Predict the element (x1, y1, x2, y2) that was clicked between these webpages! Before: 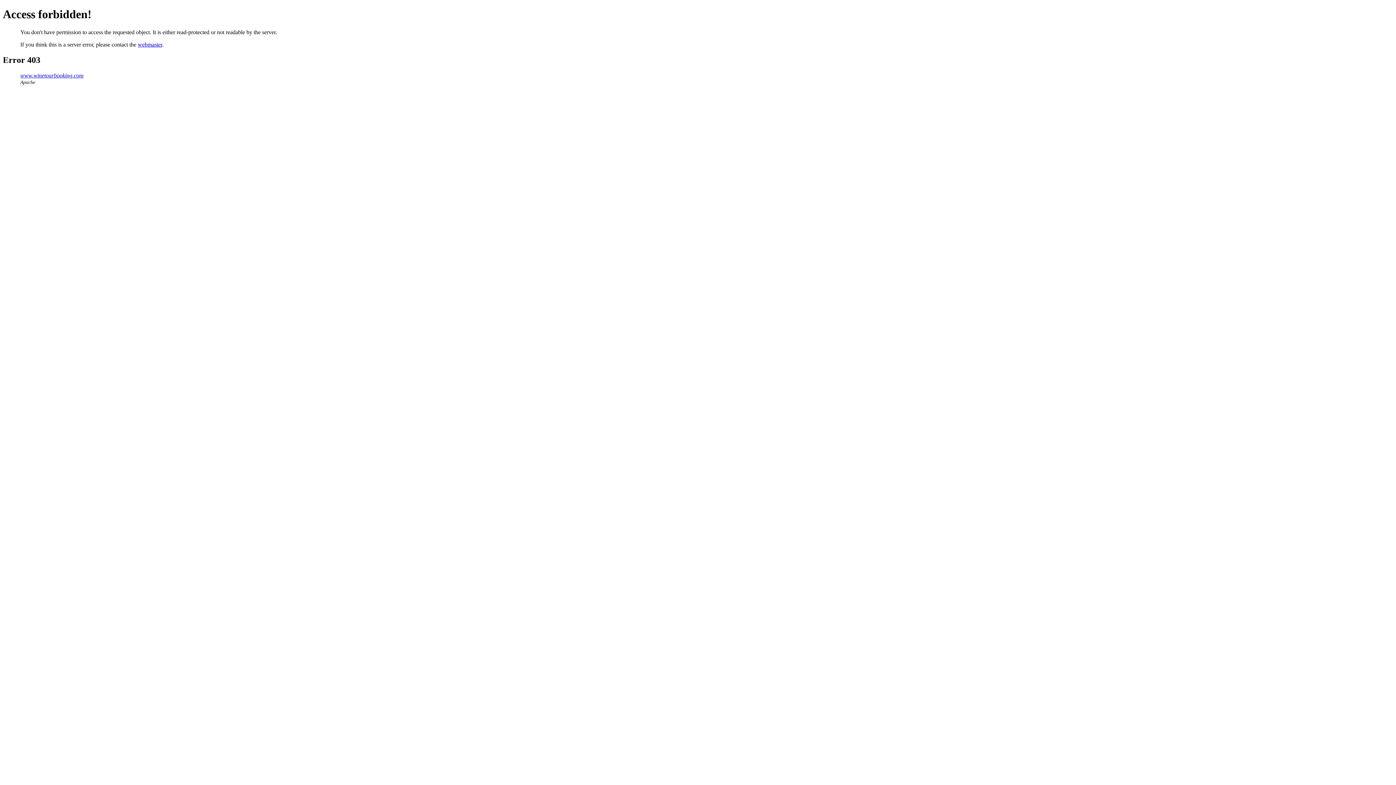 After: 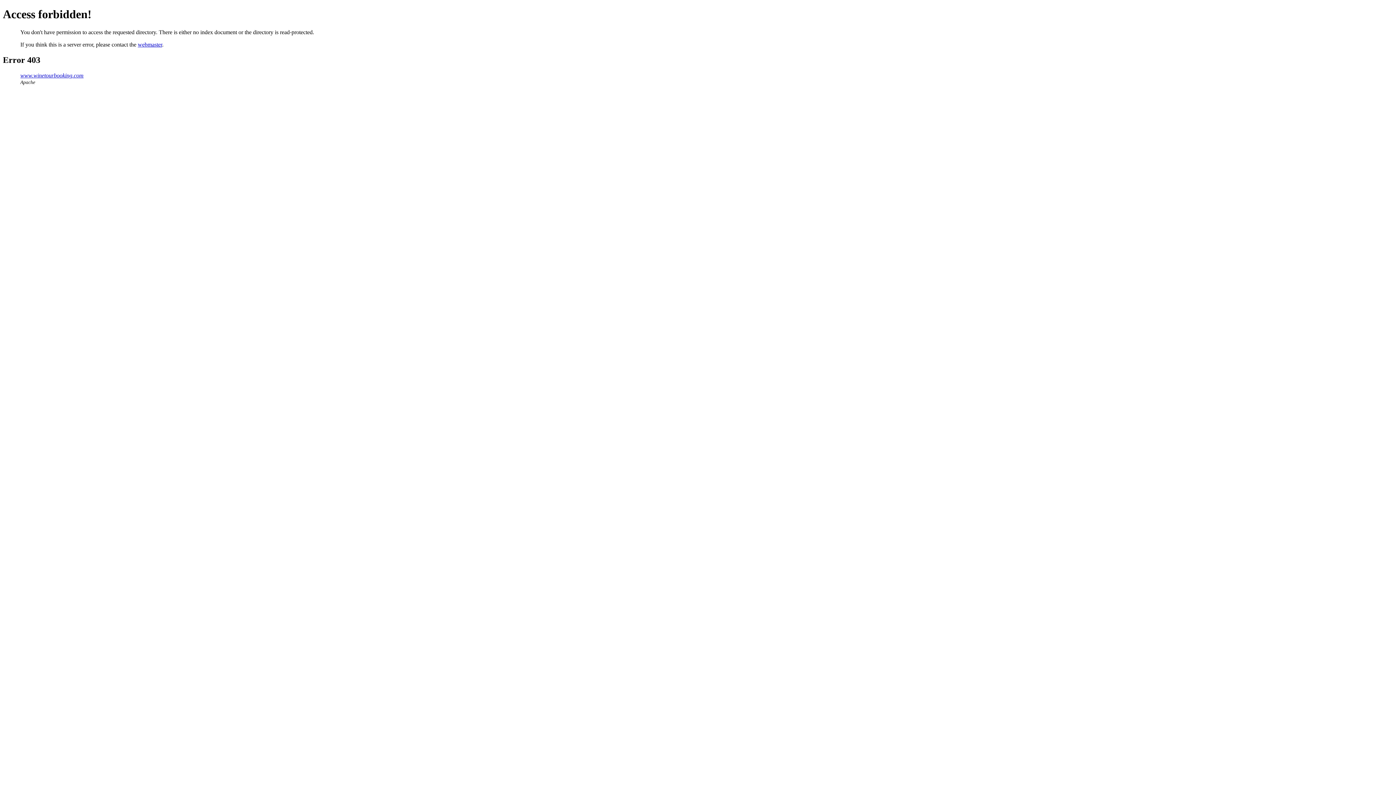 Action: label: www.winetourbooking.com bbox: (20, 72, 83, 78)